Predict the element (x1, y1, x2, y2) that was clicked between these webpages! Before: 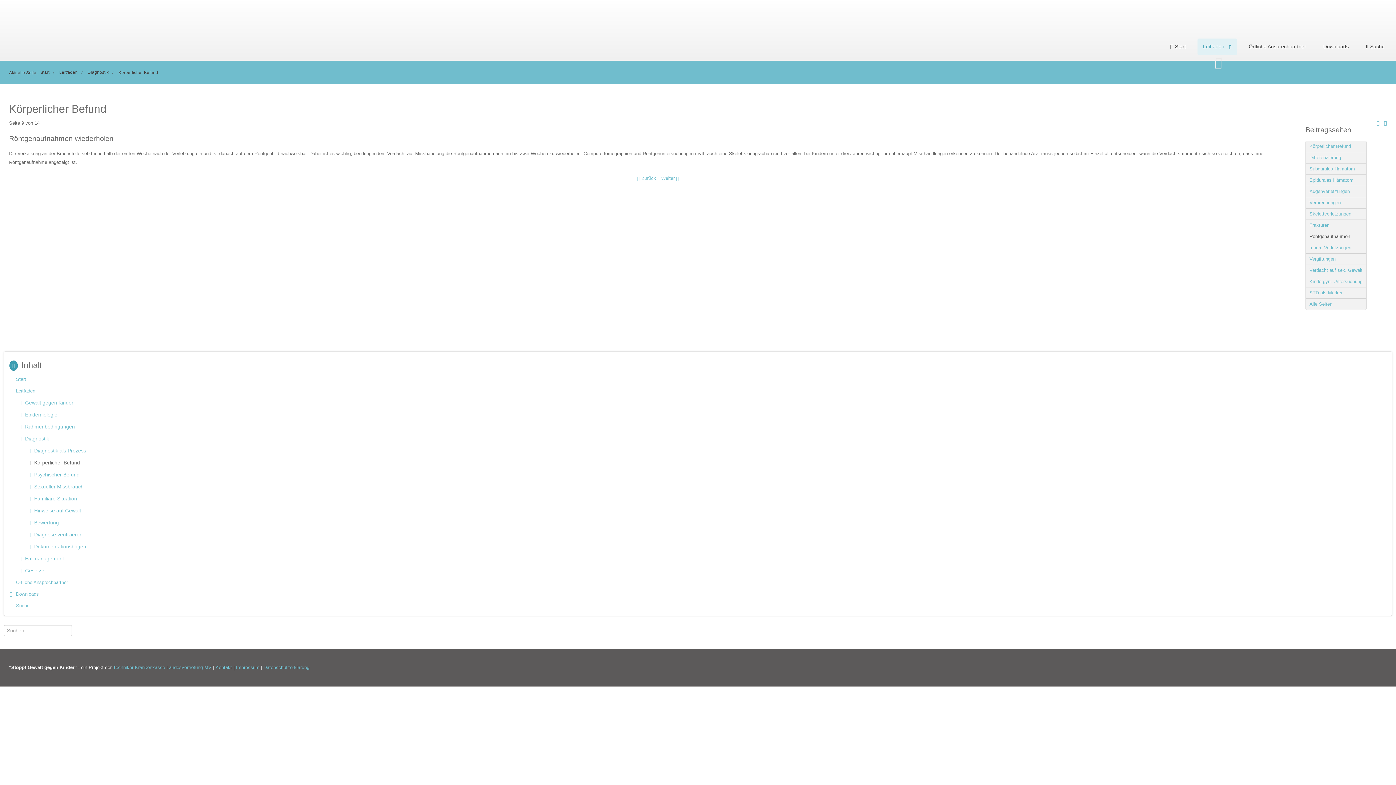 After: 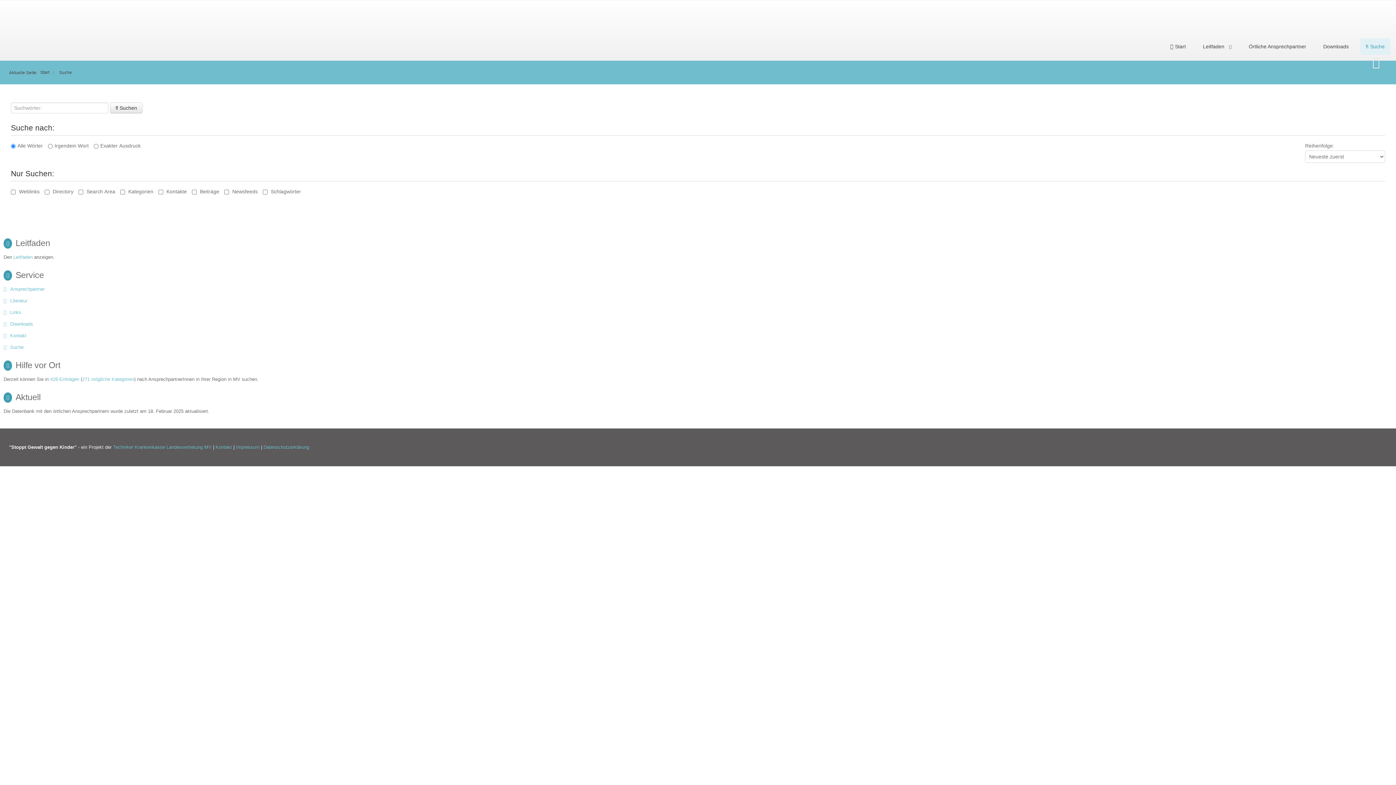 Action: label: Suche bbox: (9, 601, 1386, 610)